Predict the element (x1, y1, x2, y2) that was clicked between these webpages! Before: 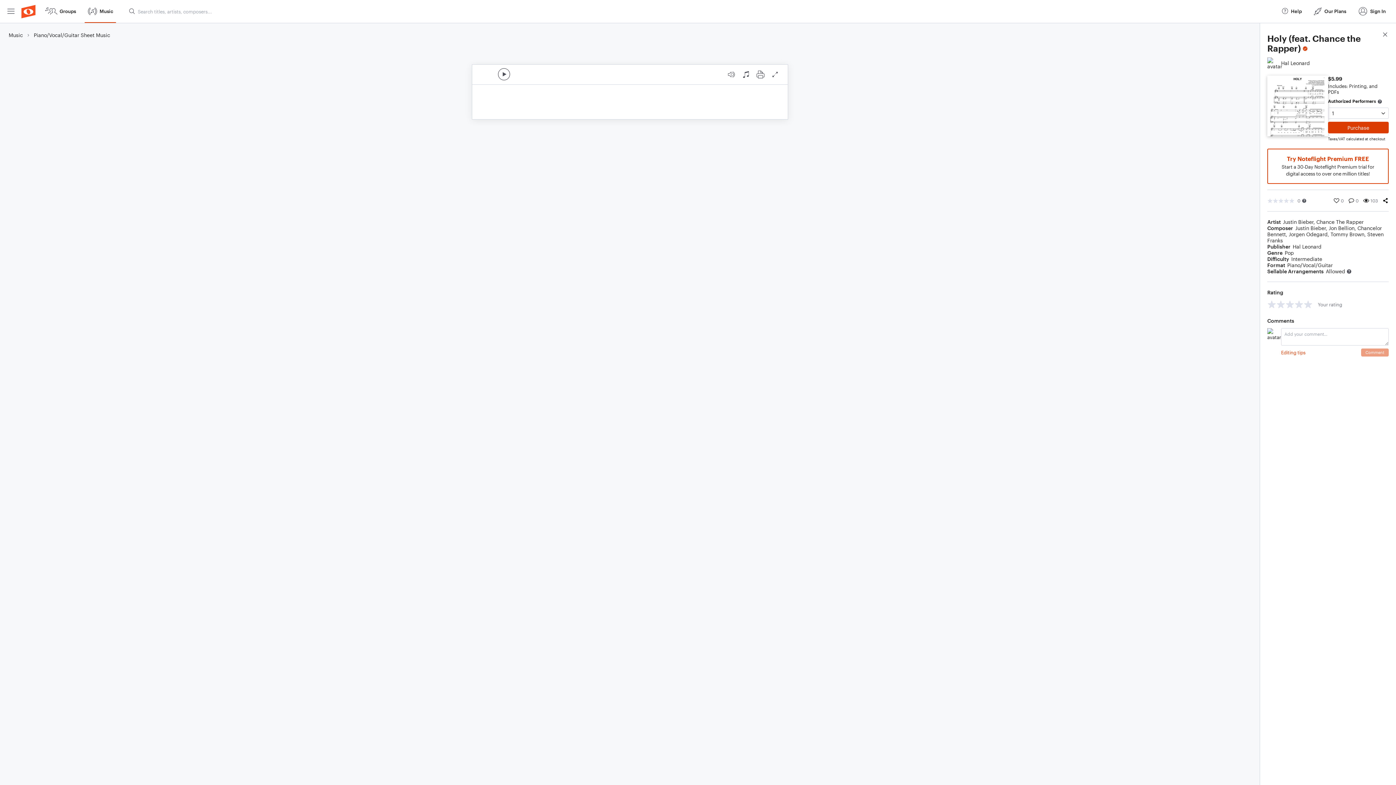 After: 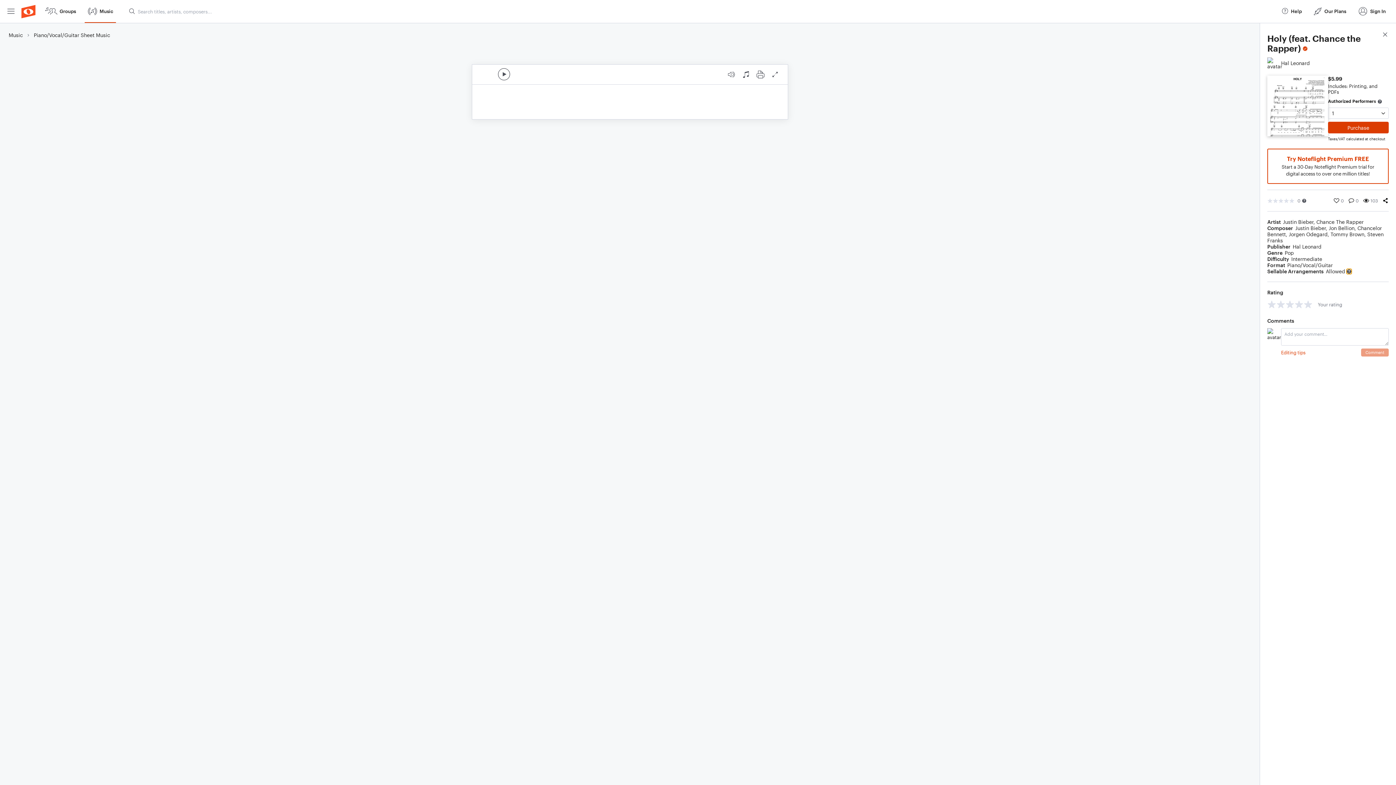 Action: label: More details bbox: (1346, 268, 1352, 274)